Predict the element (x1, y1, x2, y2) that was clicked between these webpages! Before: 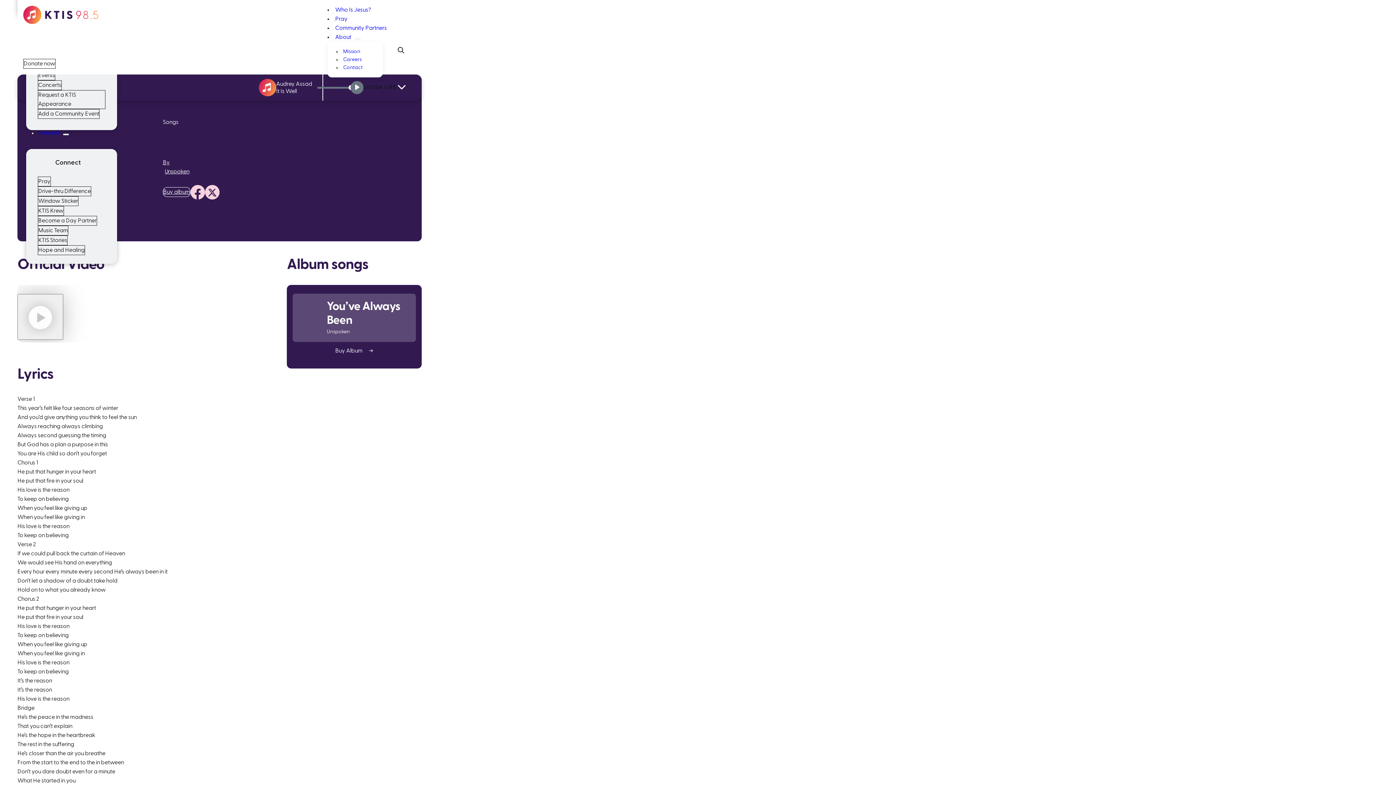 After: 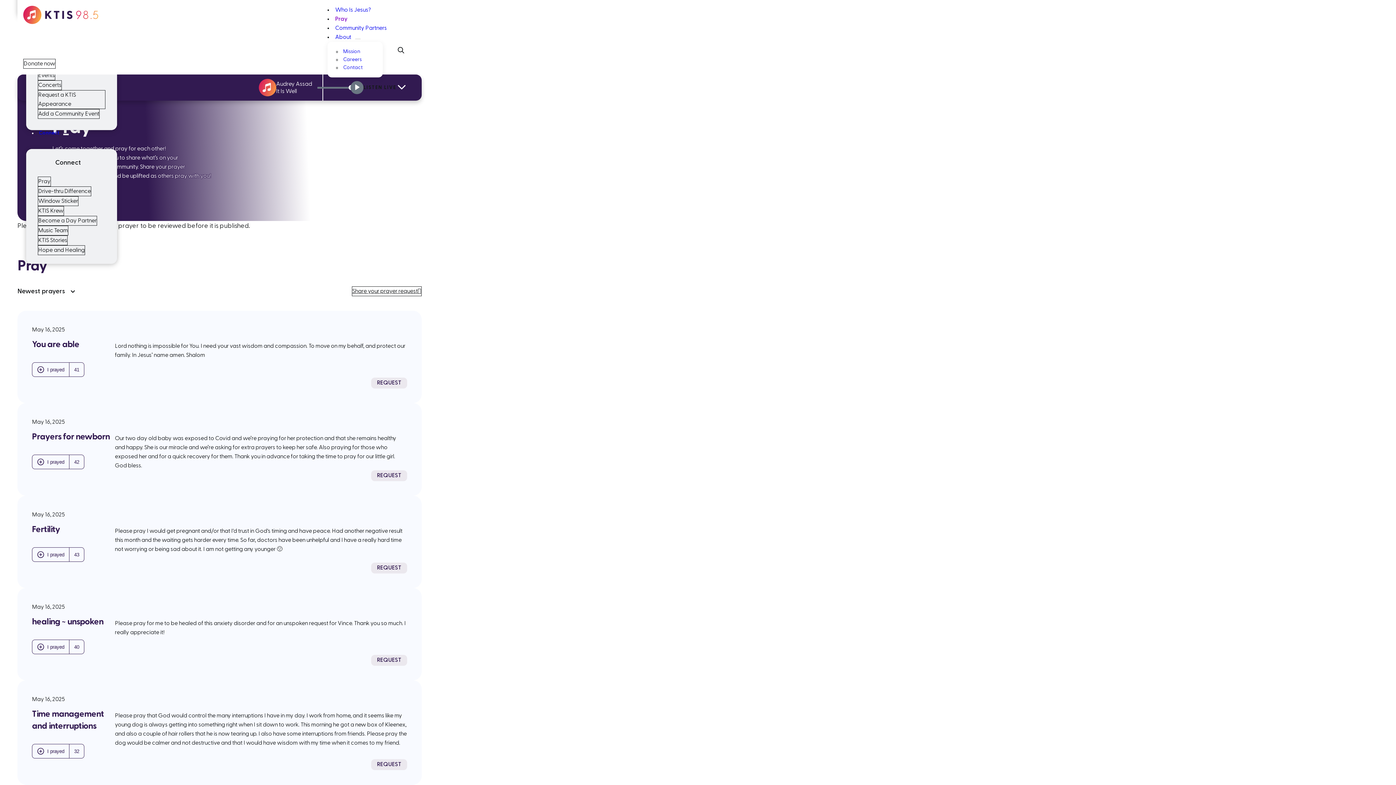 Action: label: Pray bbox: (335, 16, 347, 21)